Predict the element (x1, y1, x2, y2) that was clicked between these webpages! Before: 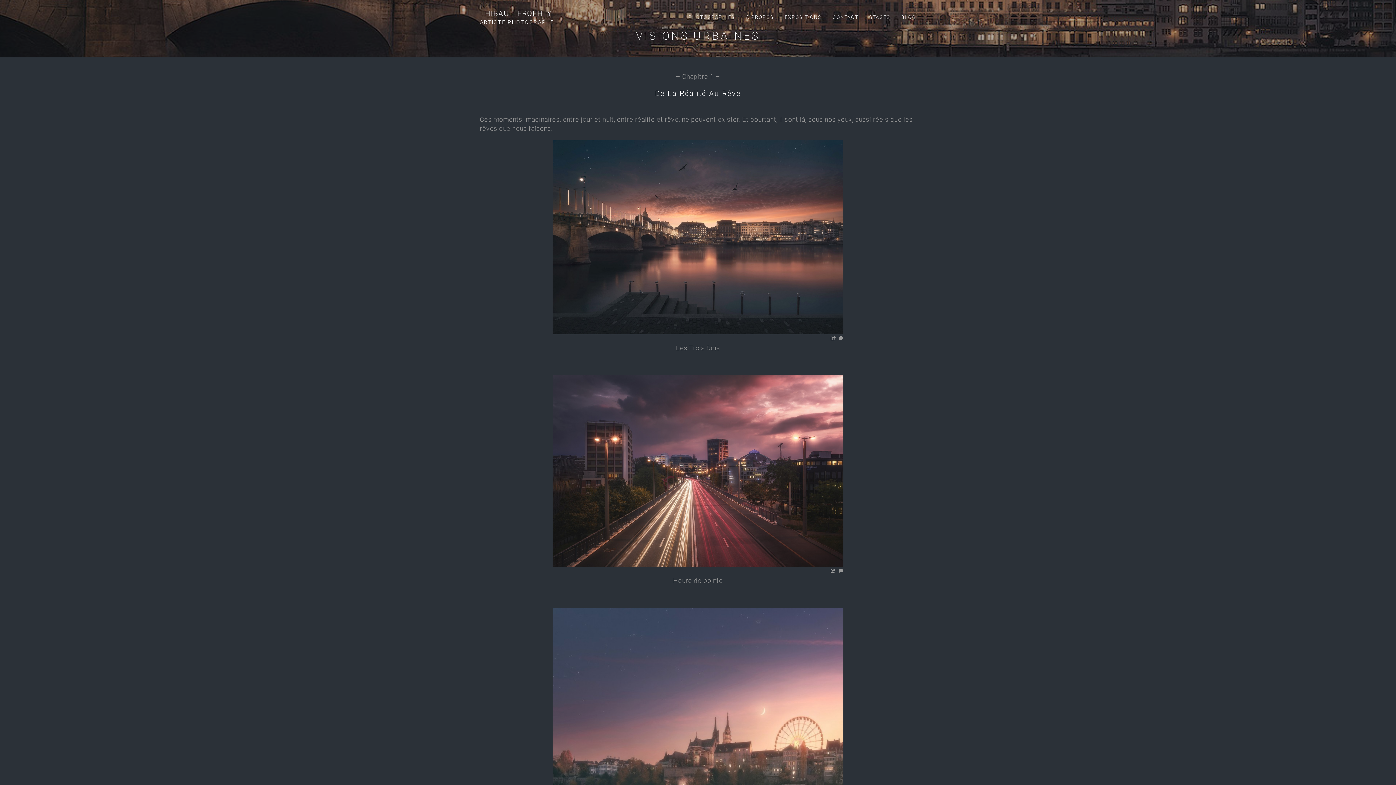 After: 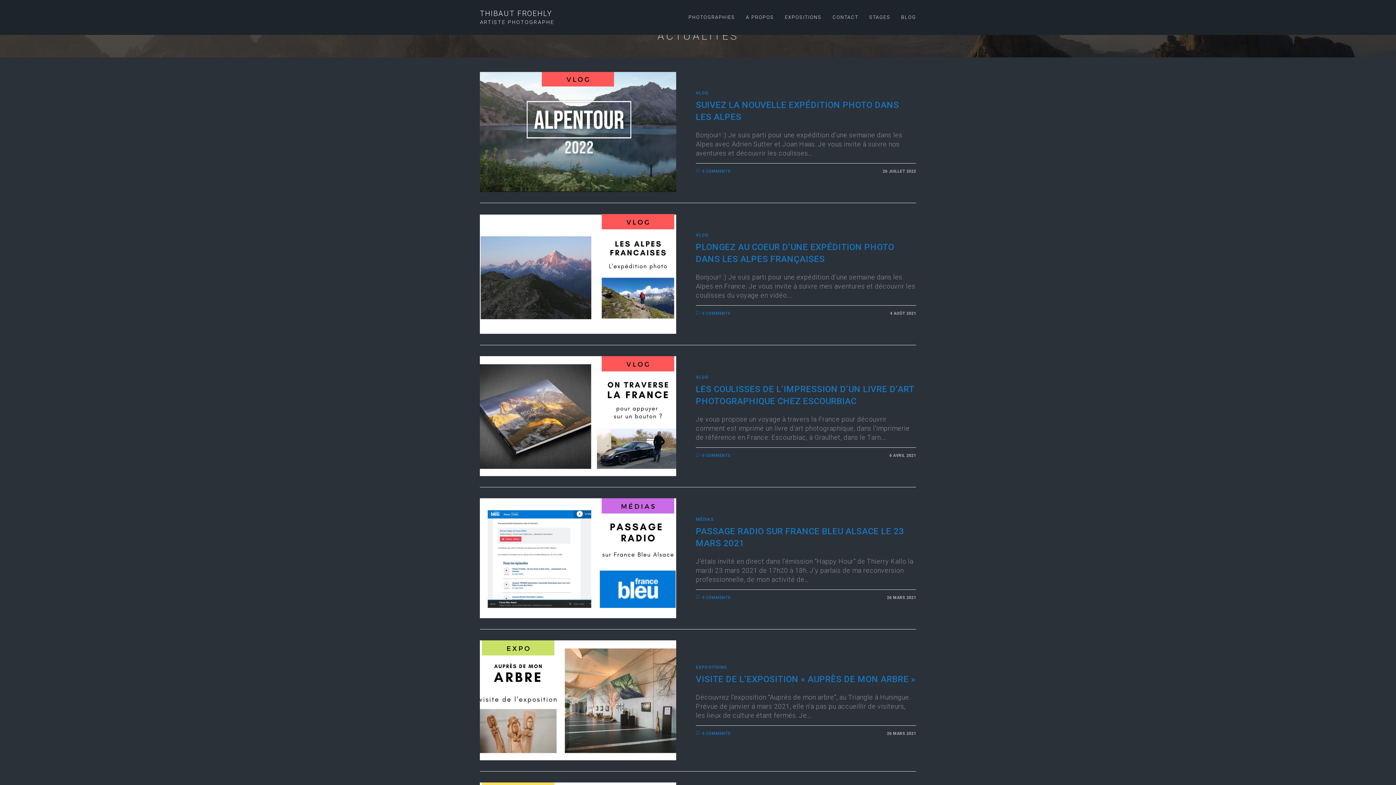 Action: bbox: (896, 0, 921, 34) label: BLOG